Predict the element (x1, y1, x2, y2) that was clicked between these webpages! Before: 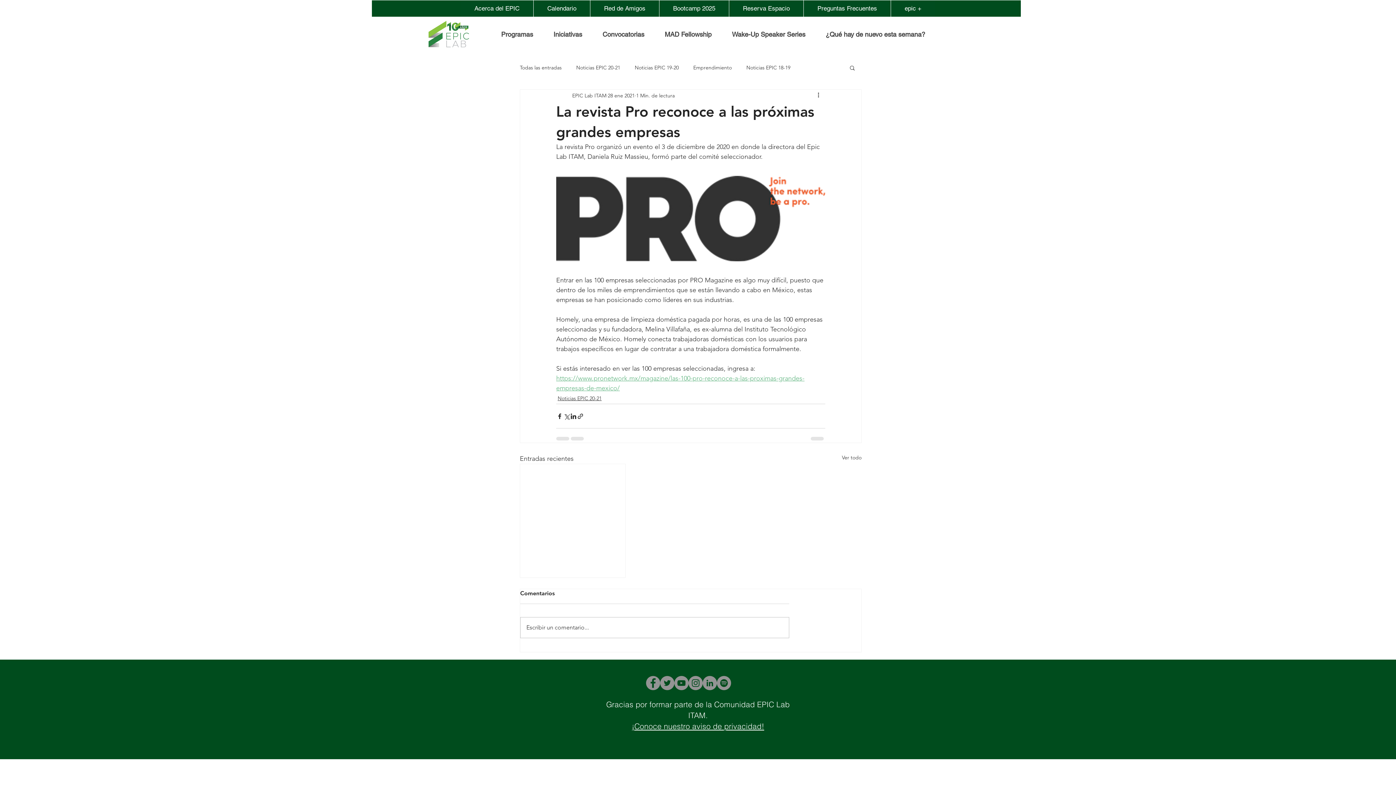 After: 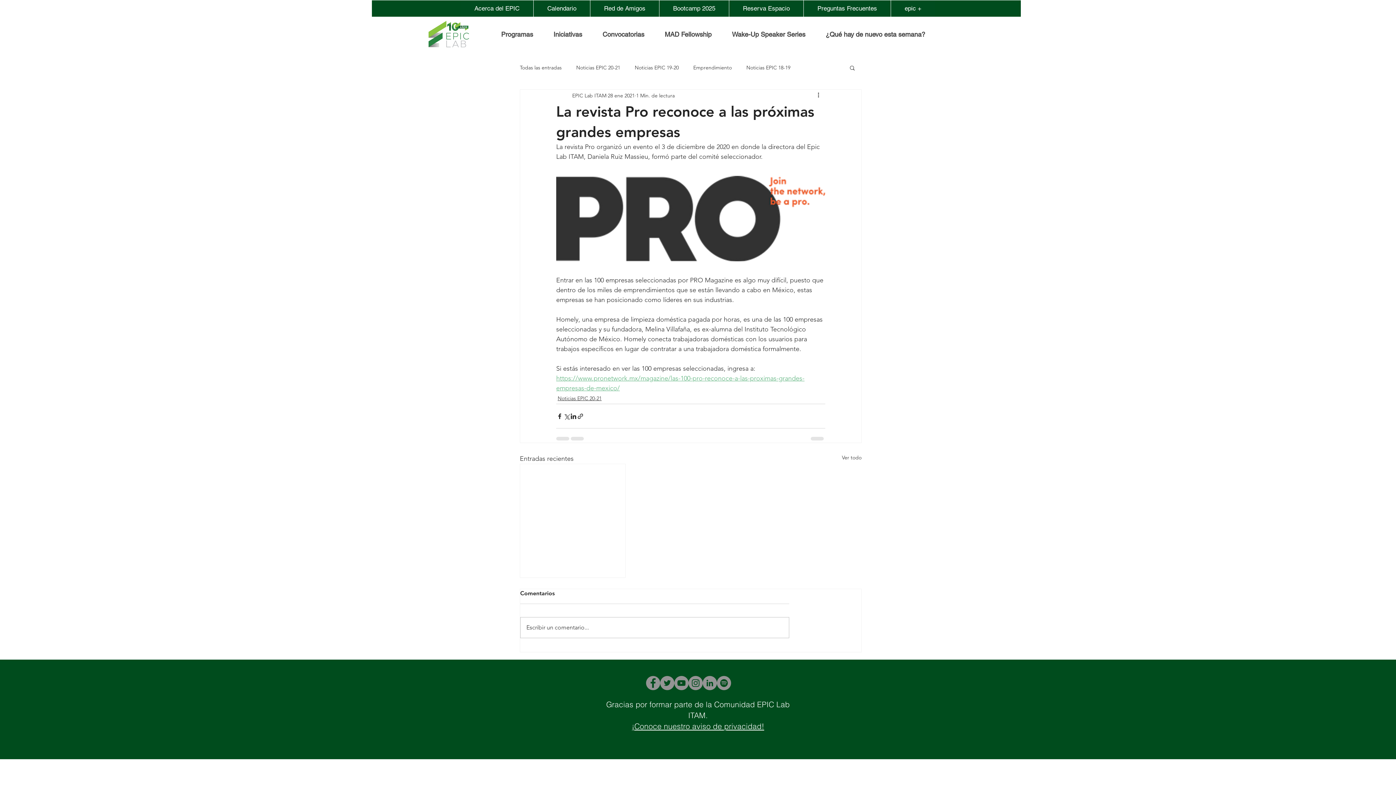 Action: label: LinkedIn bbox: (702, 676, 717, 690)